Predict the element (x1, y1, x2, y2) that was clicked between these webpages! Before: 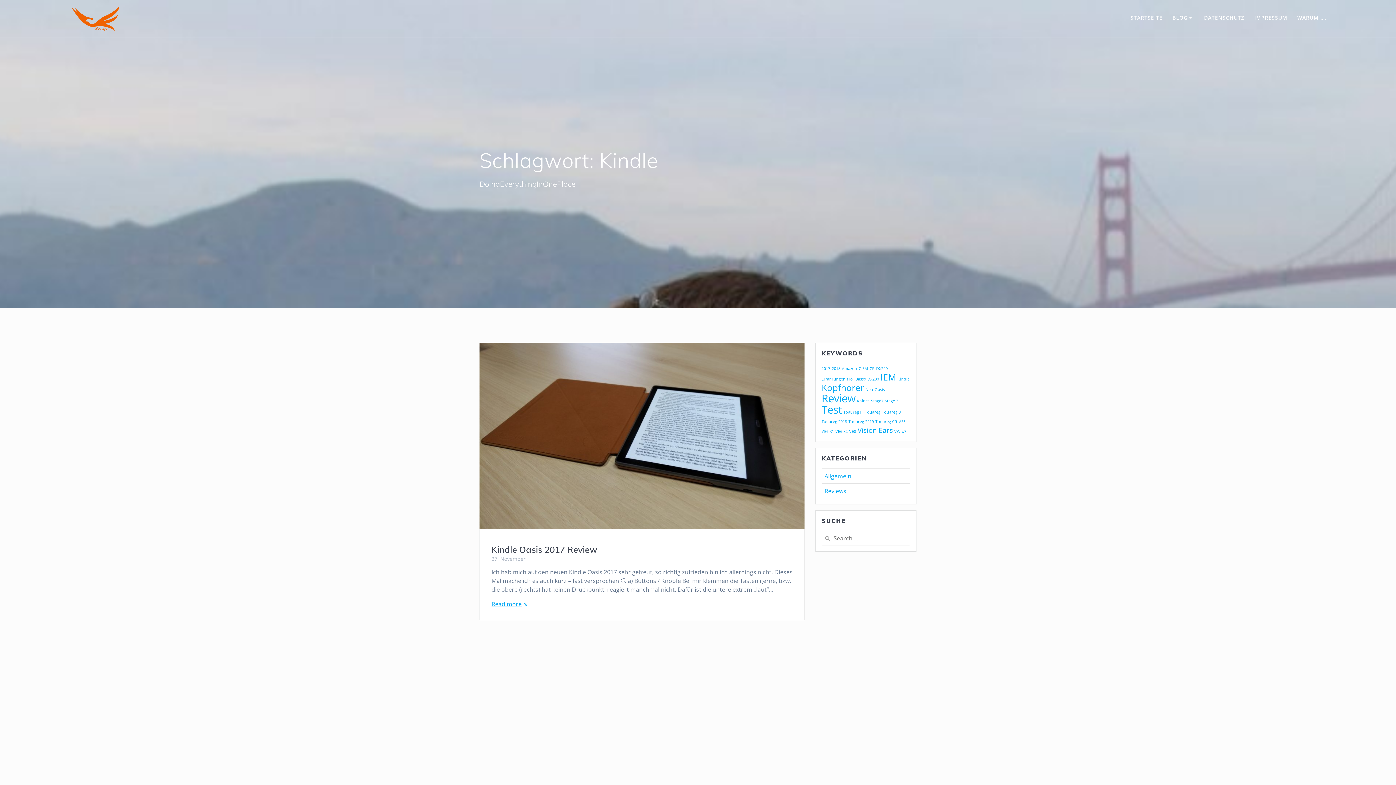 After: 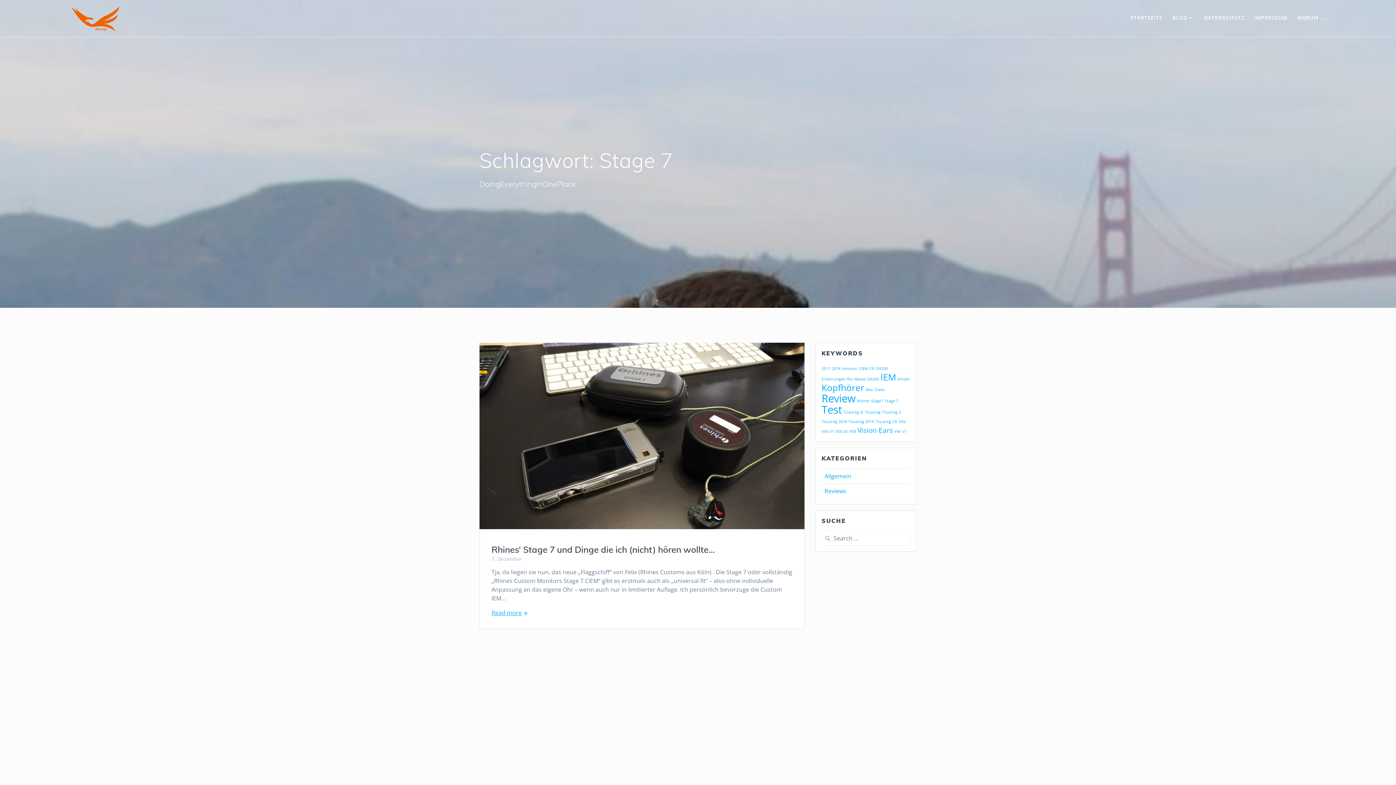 Action: label: Stage 7 (1 Eintrag) bbox: (885, 398, 898, 403)